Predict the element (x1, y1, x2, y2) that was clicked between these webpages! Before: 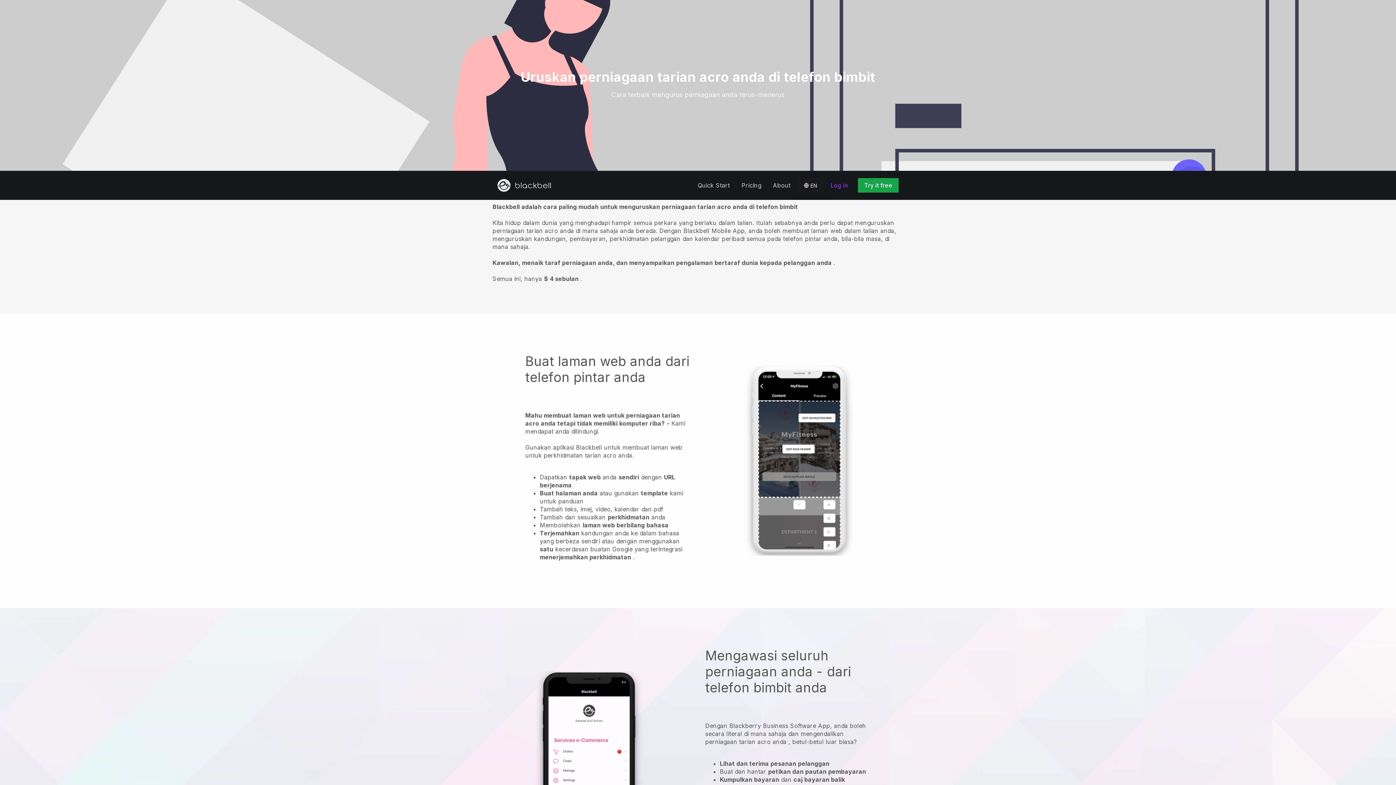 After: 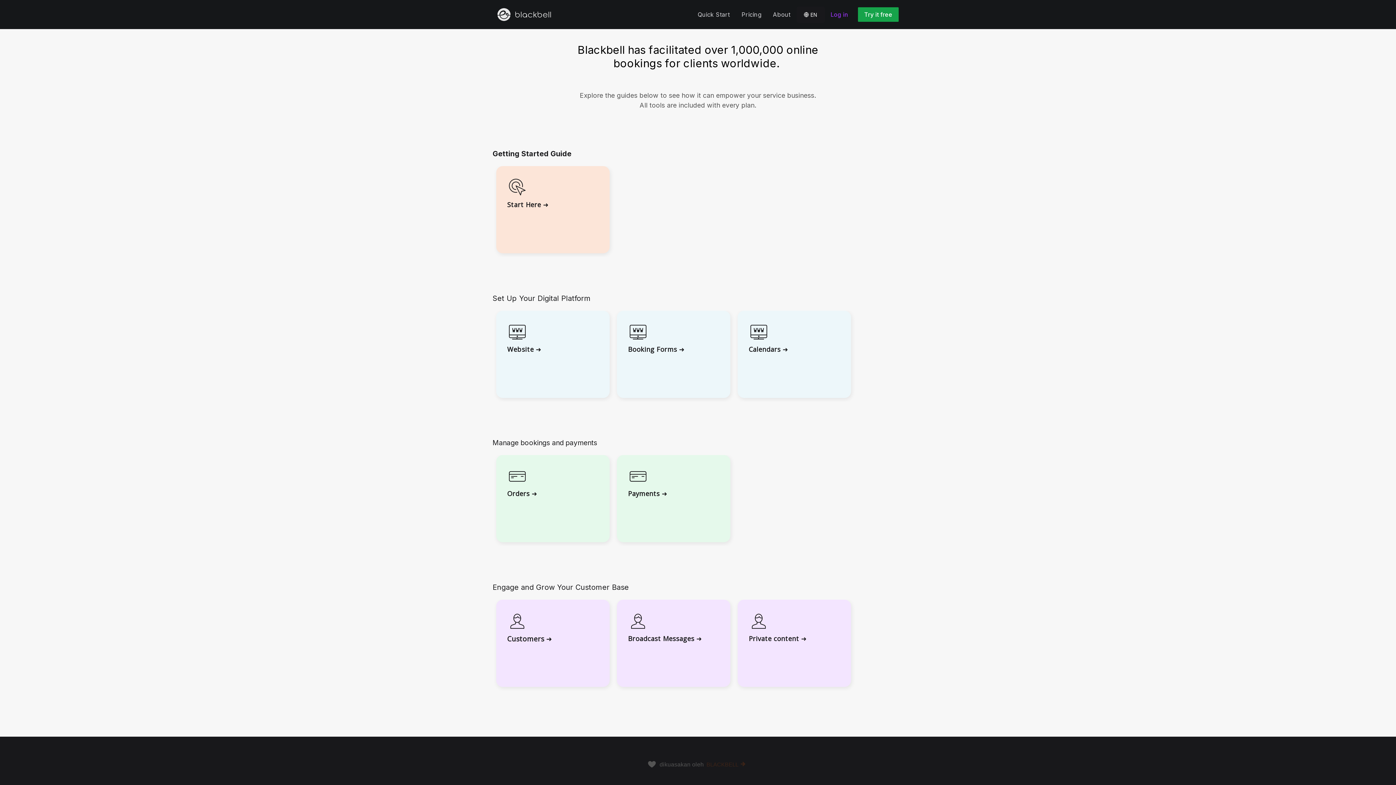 Action: label: Quick Start bbox: (692, 178, 735, 192)